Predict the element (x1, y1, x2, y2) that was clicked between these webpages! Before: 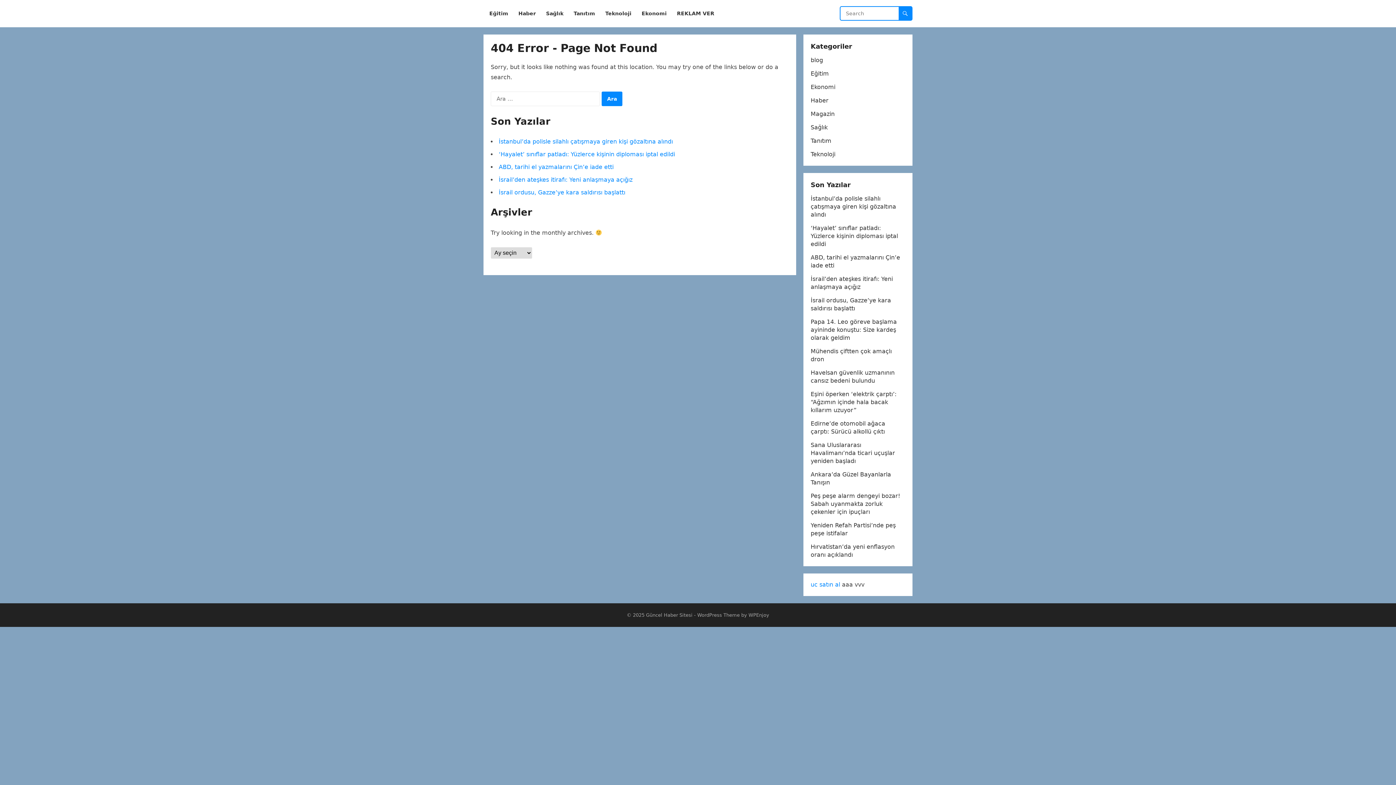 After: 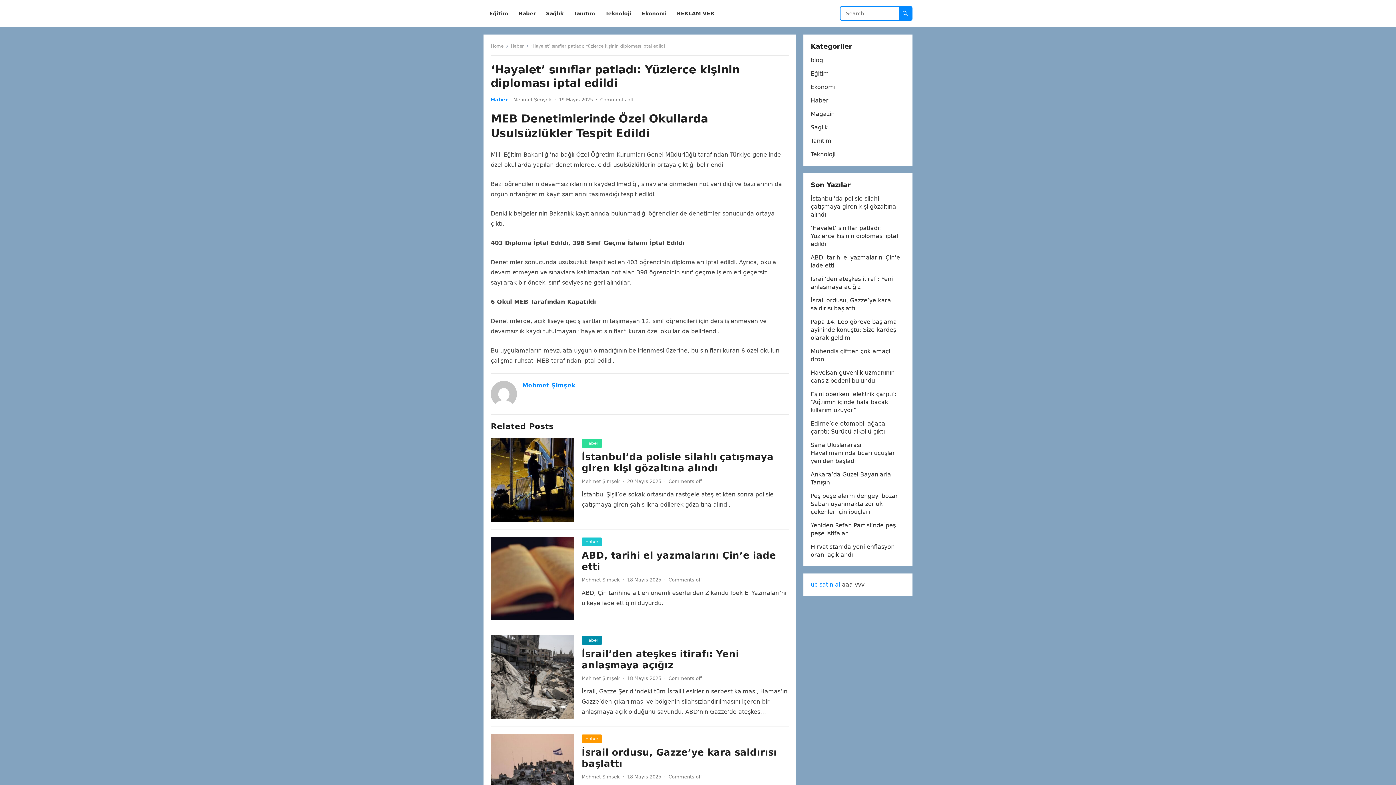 Action: bbox: (810, 224, 898, 247) label: ‘Hayalet’ sınıflar patladı: Yüzlerce kişinin diploması iptal edildi